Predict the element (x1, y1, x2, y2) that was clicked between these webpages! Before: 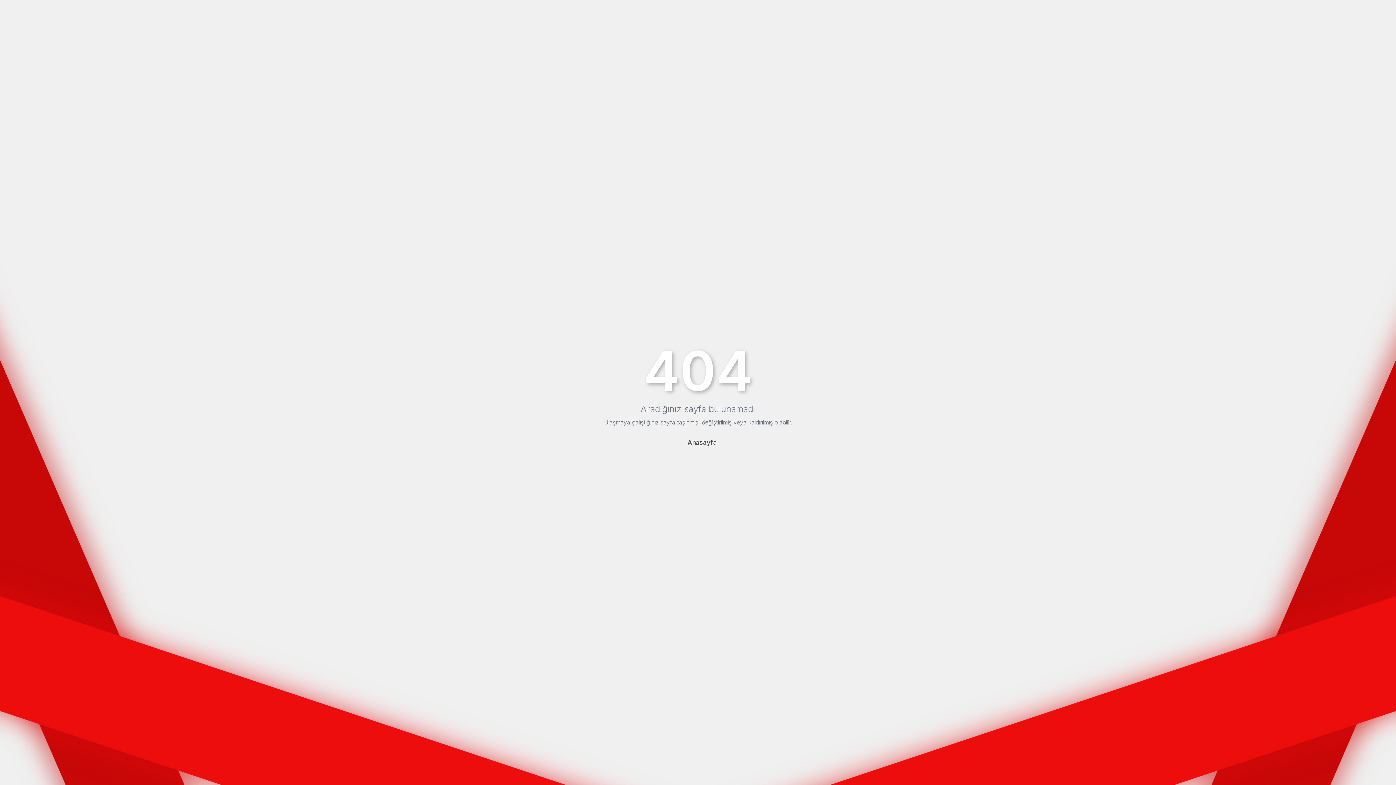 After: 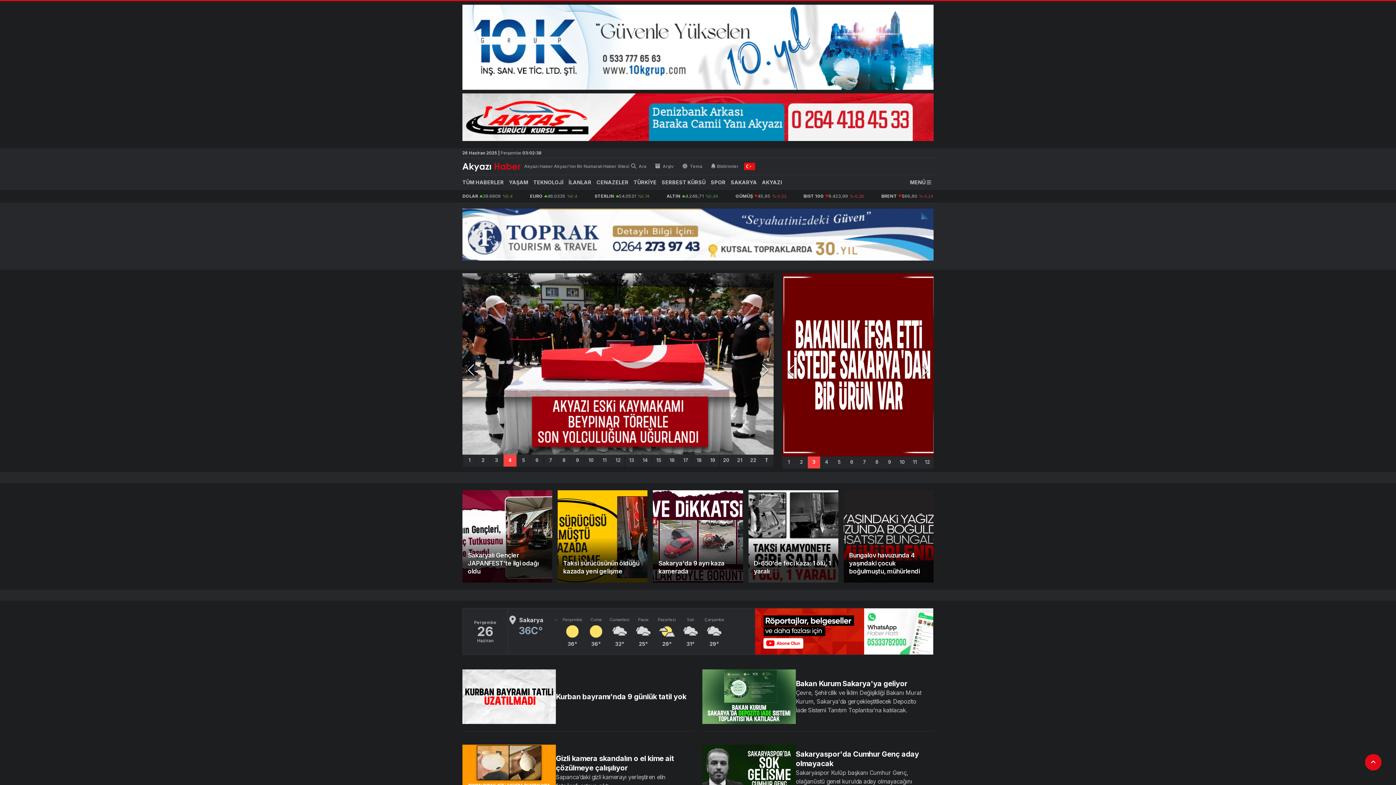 Action: bbox: (10, 14, 65, 27)